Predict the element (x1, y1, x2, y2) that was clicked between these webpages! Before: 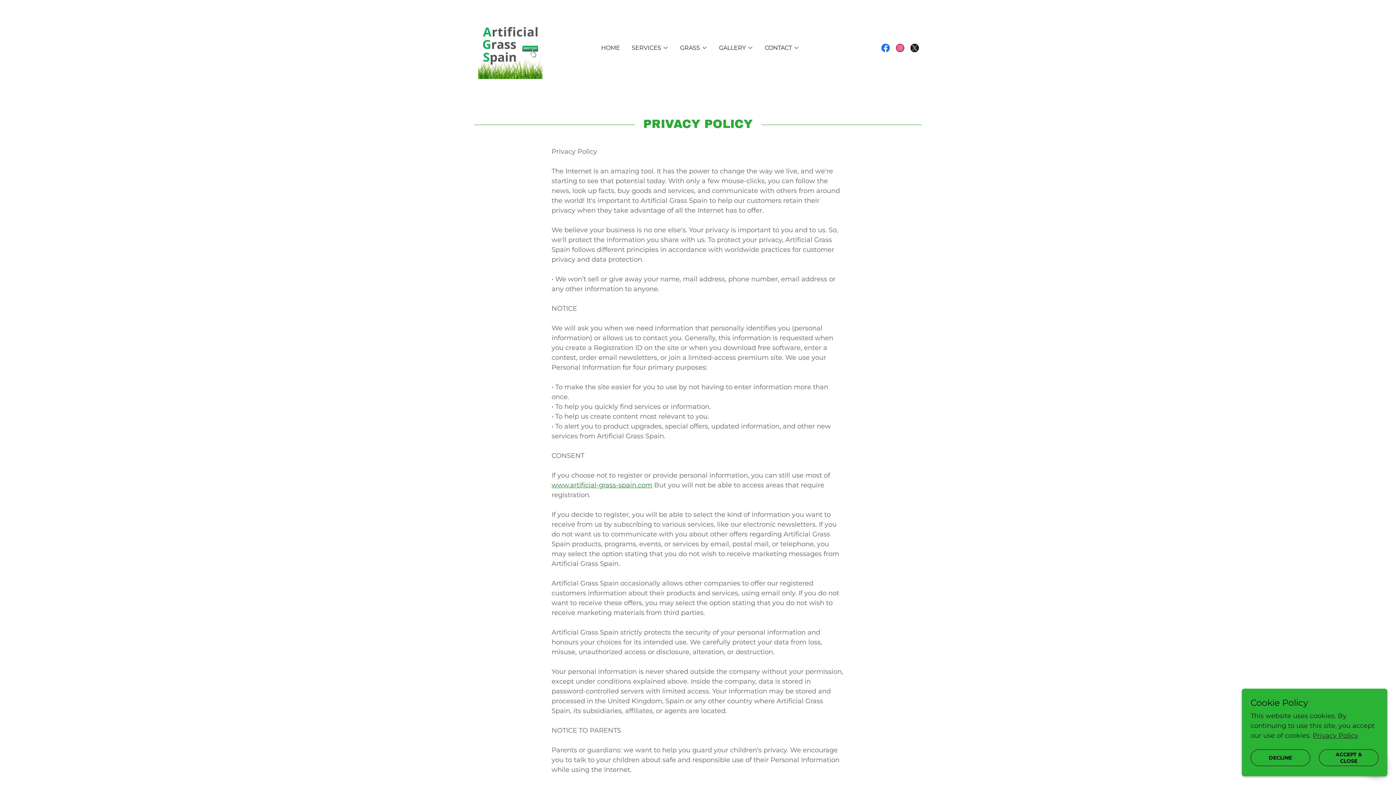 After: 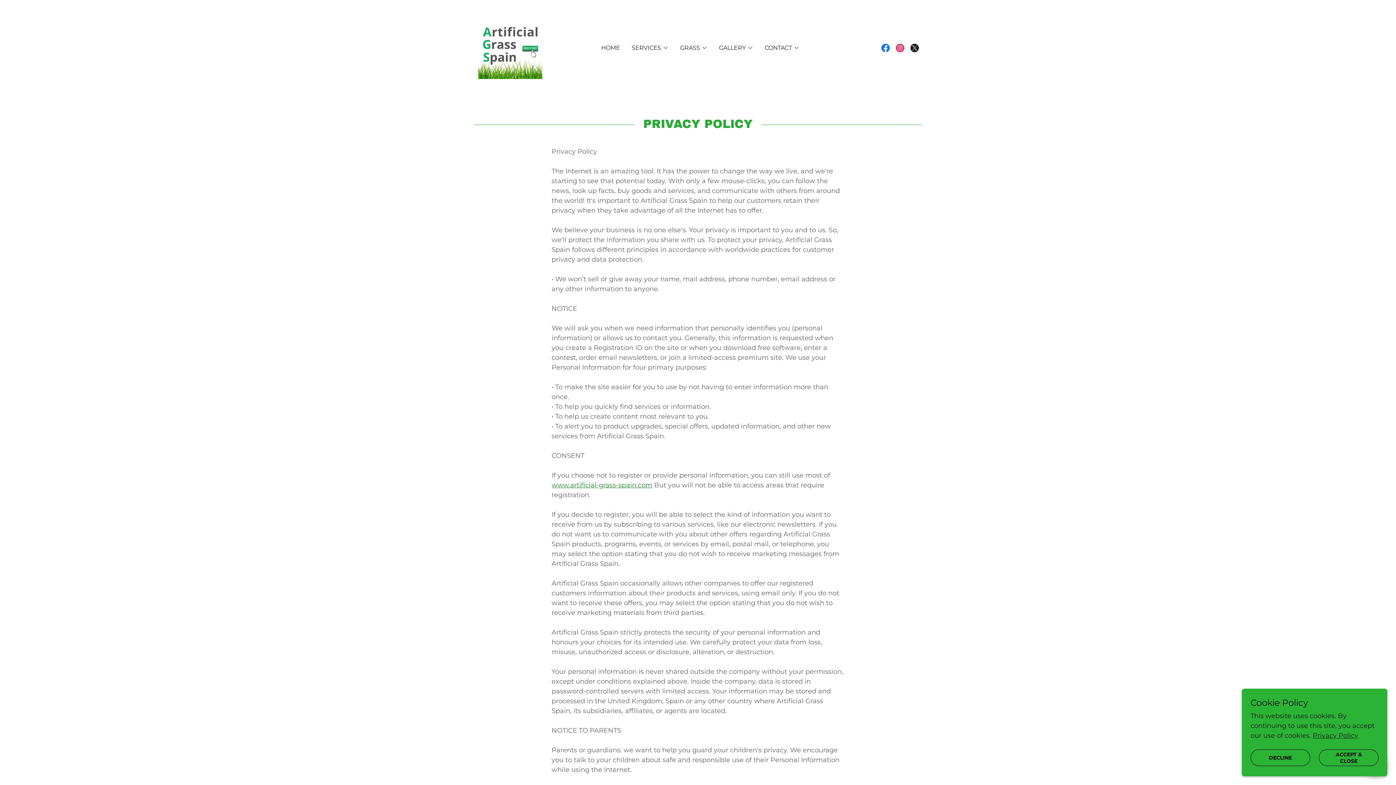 Action: label: Instagram bbox: (893, 40, 907, 55)